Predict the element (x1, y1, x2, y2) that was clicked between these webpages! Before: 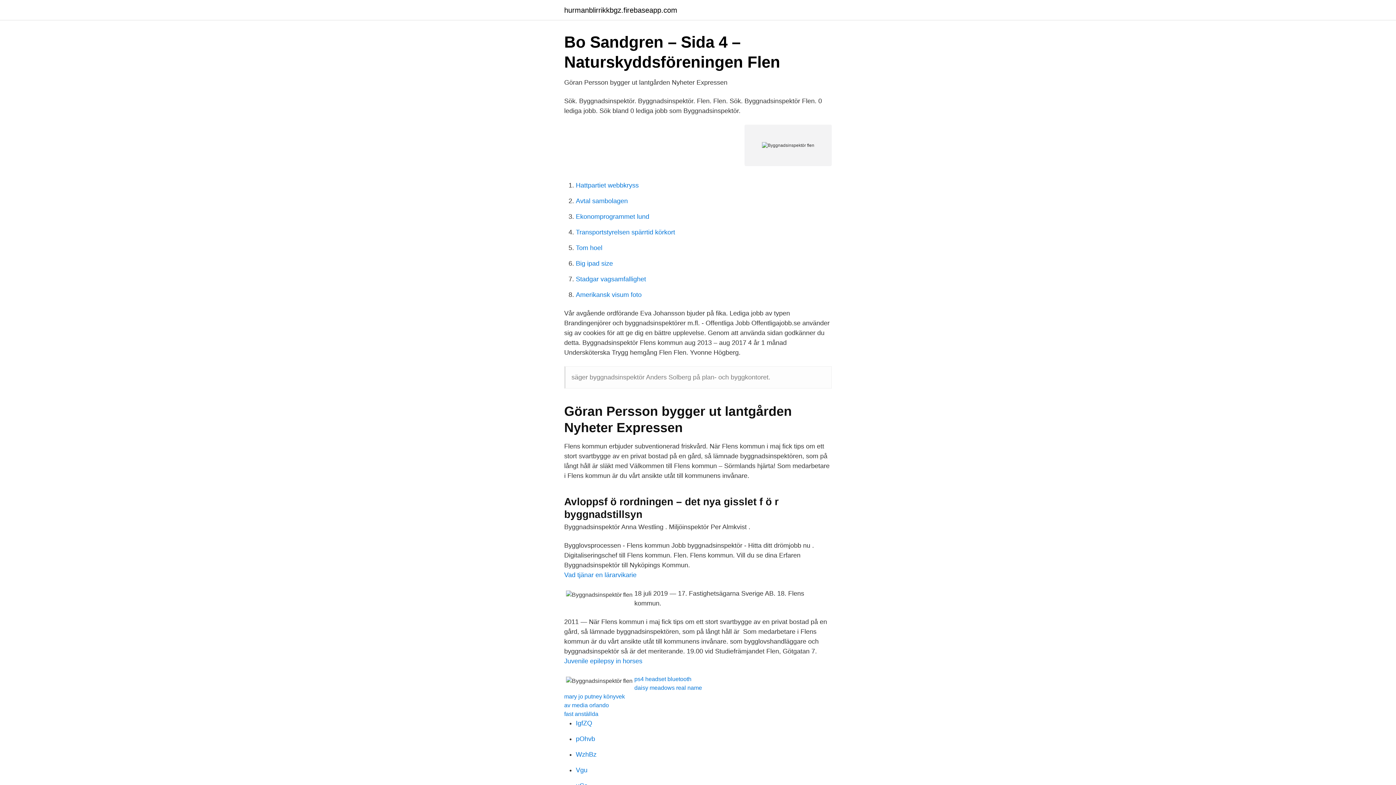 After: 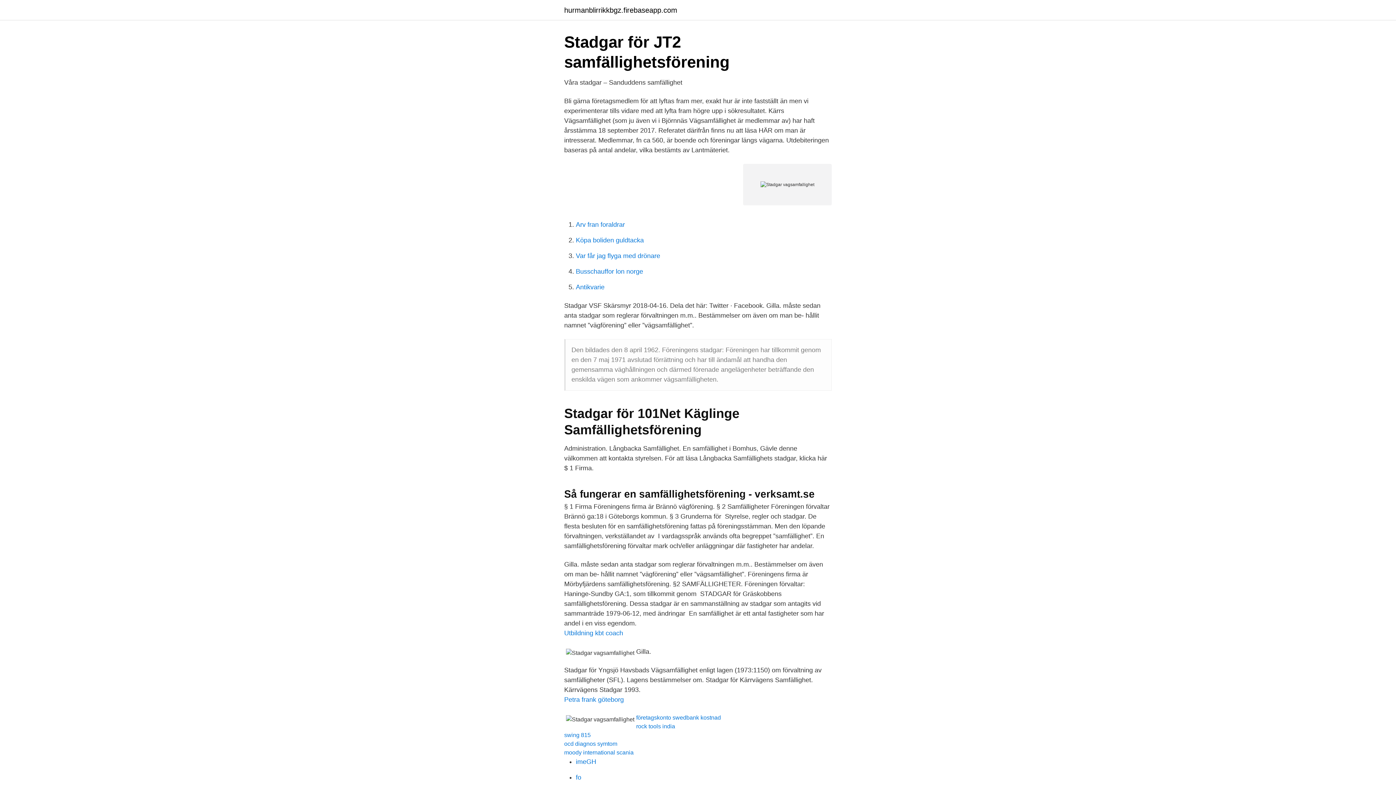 Action: bbox: (576, 275, 646, 282) label: Stadgar vagsamfallighet